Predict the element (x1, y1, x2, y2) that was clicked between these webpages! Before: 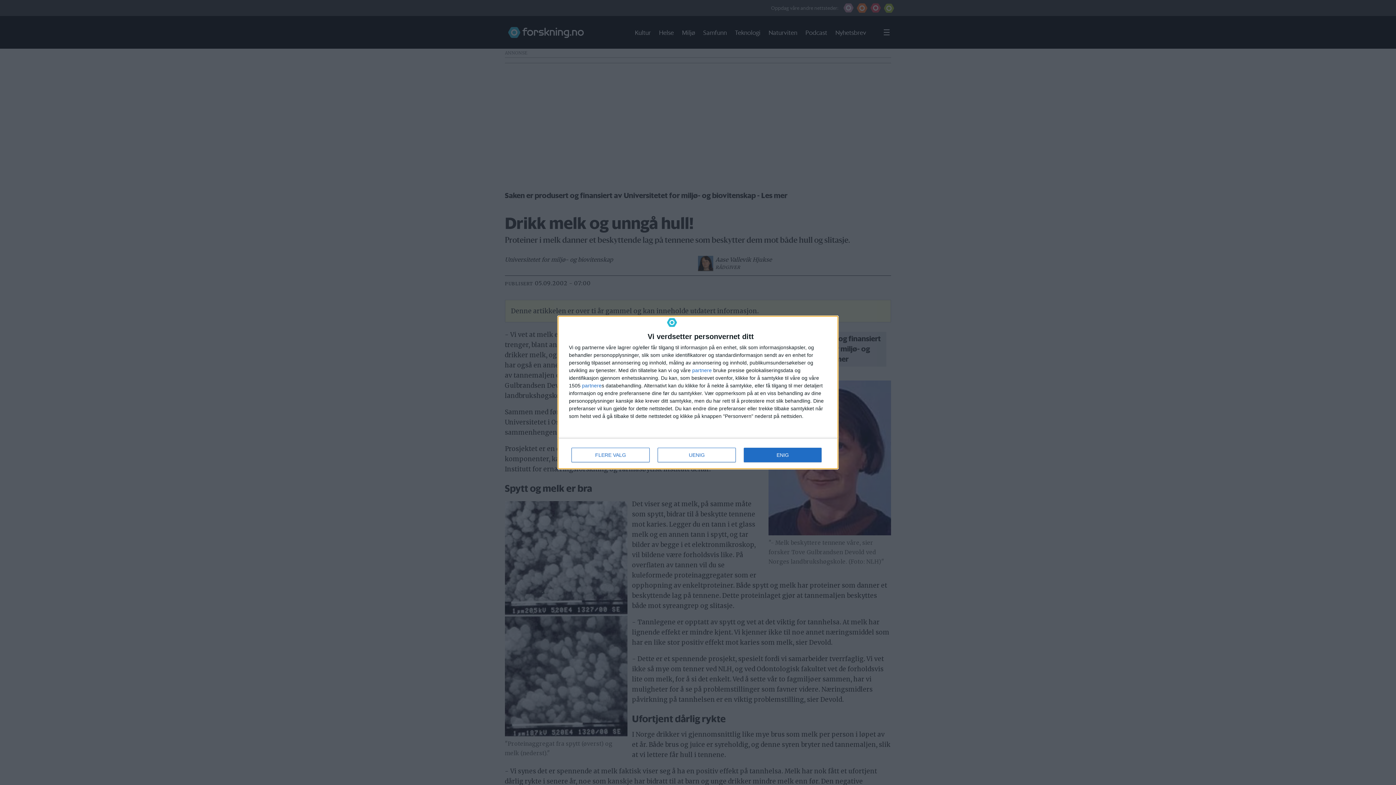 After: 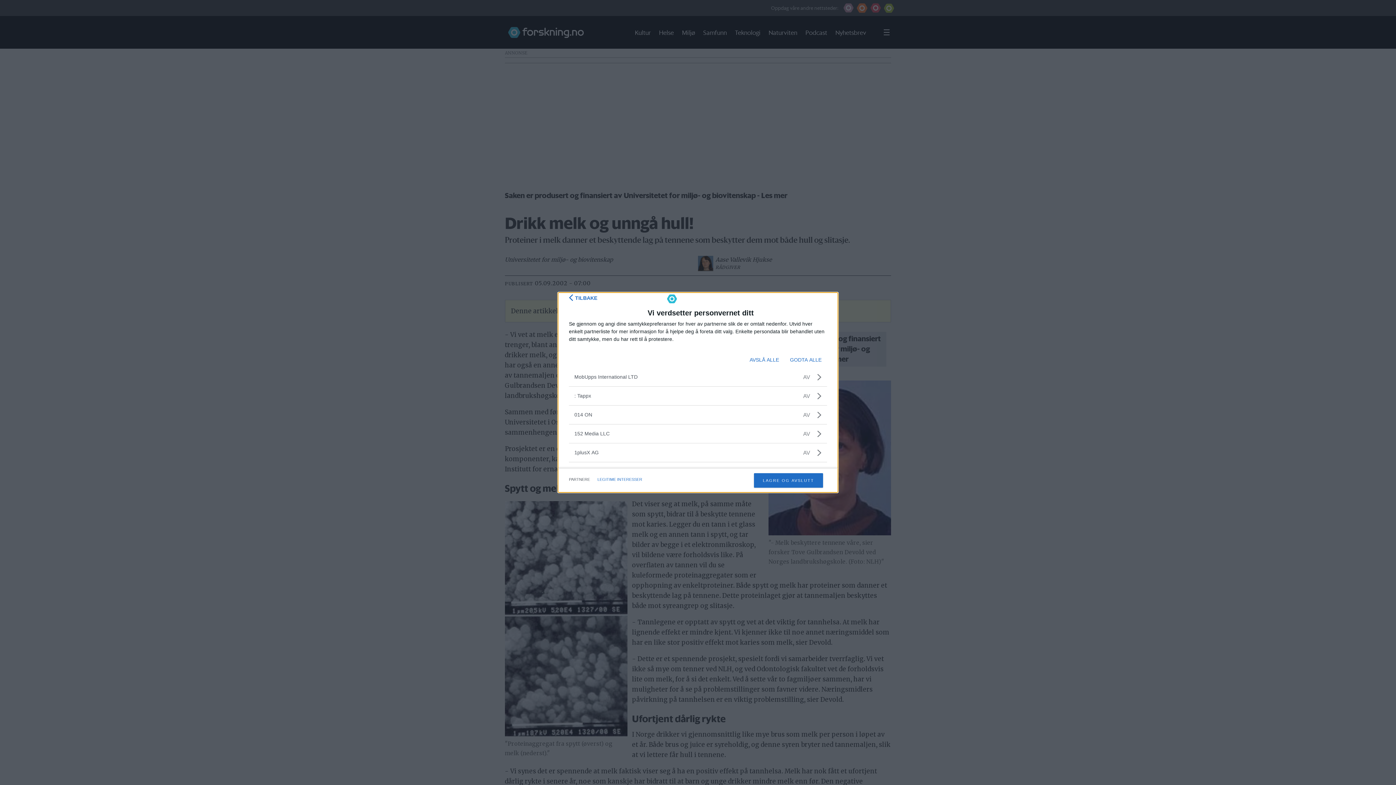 Action: bbox: (692, 368, 712, 373) label: partnere